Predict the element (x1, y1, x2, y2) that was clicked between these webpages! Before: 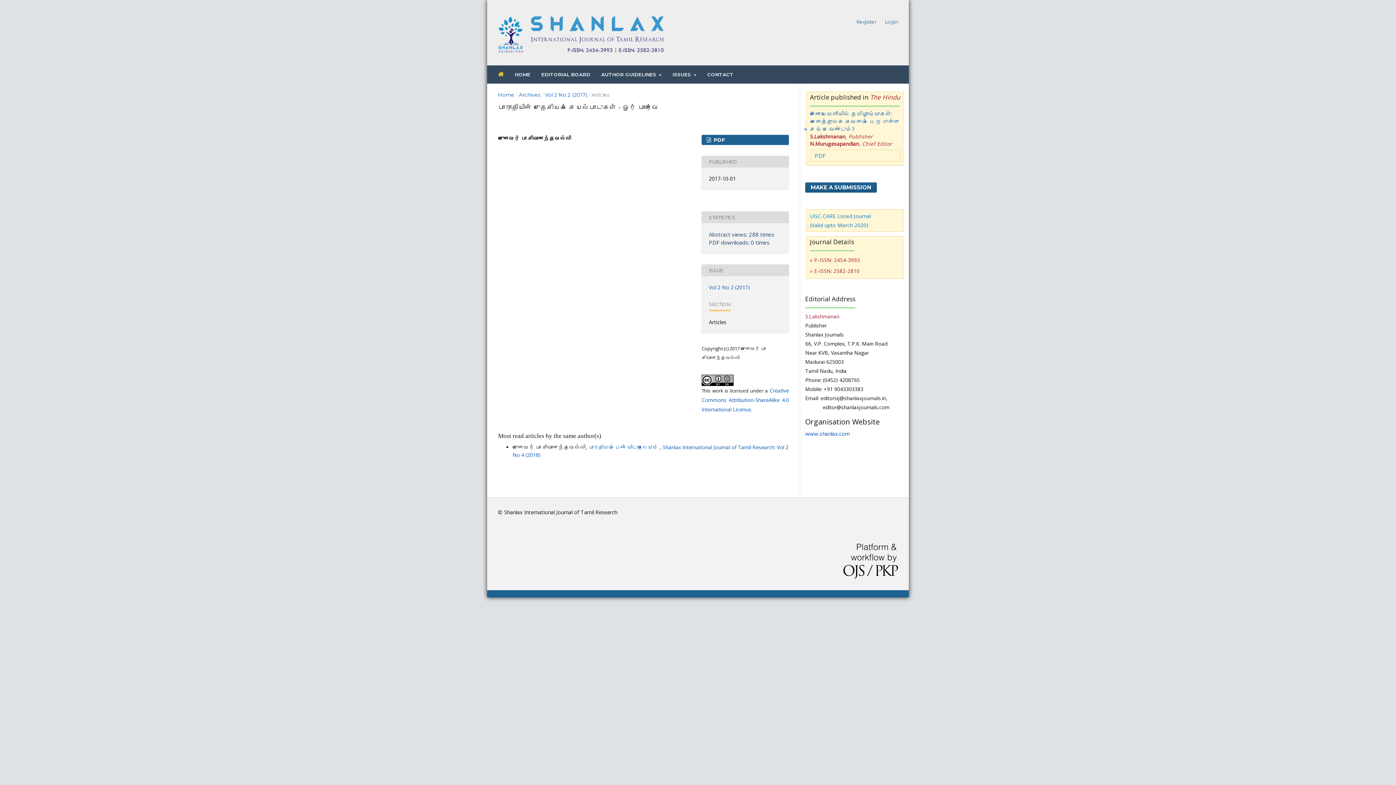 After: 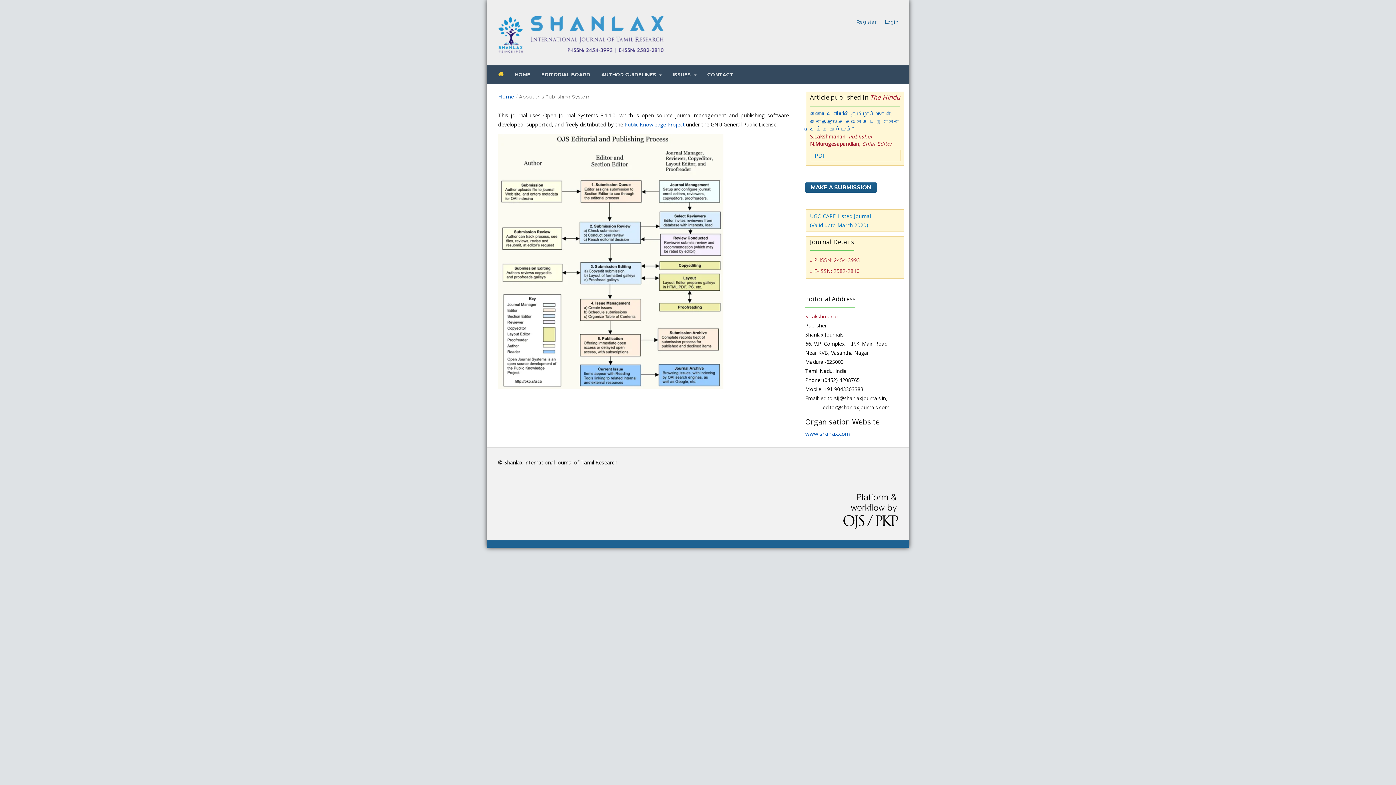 Action: bbox: (843, 544, 898, 579)